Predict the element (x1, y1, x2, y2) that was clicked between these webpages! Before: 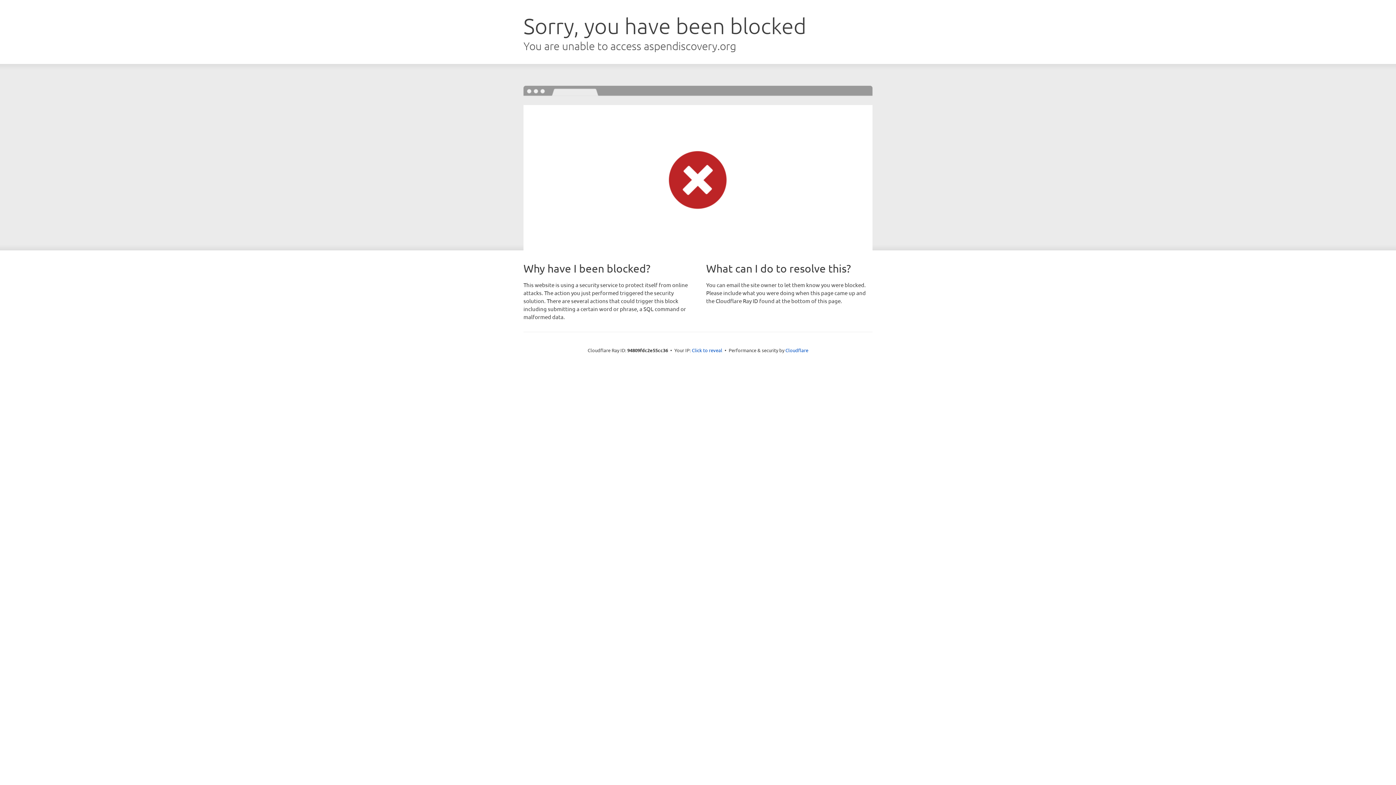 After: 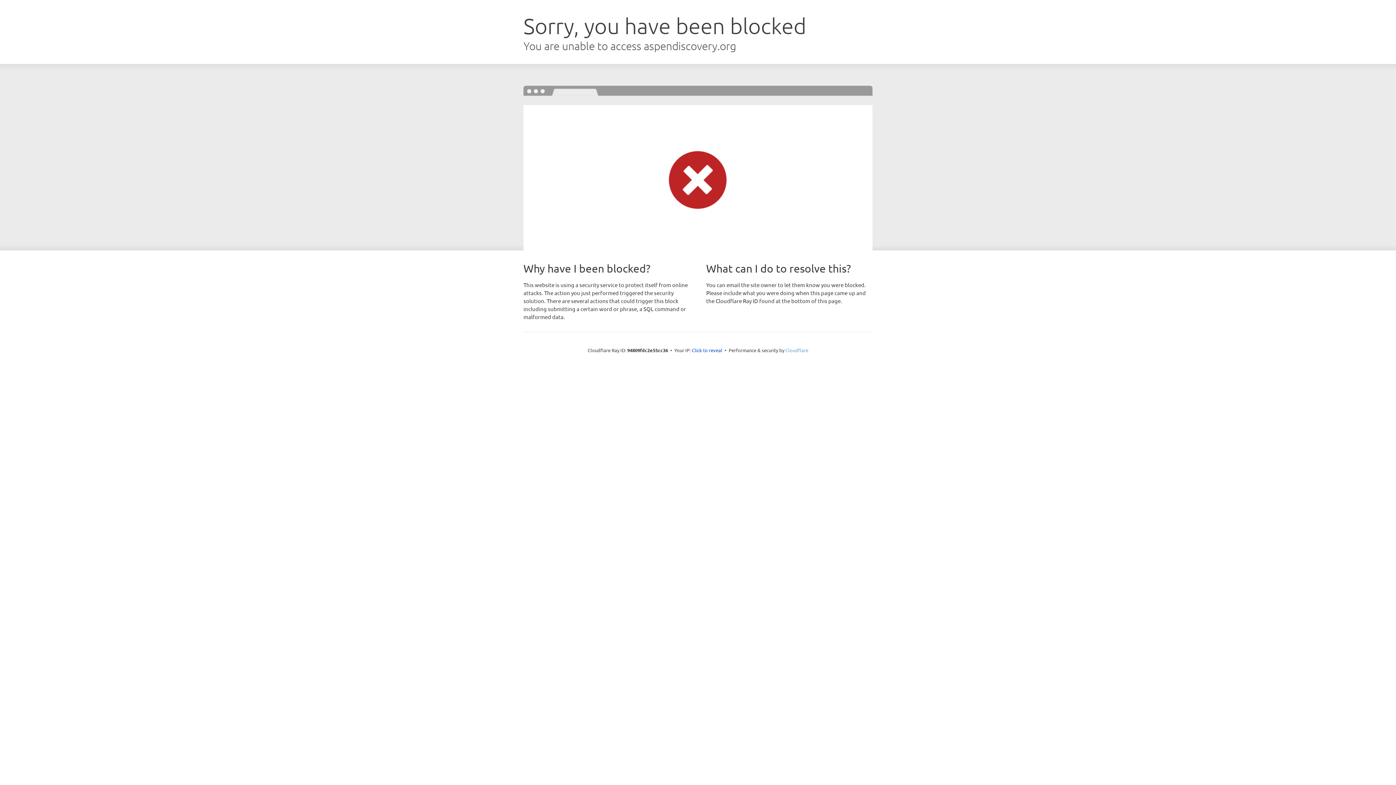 Action: label: Cloudflare bbox: (785, 347, 808, 353)